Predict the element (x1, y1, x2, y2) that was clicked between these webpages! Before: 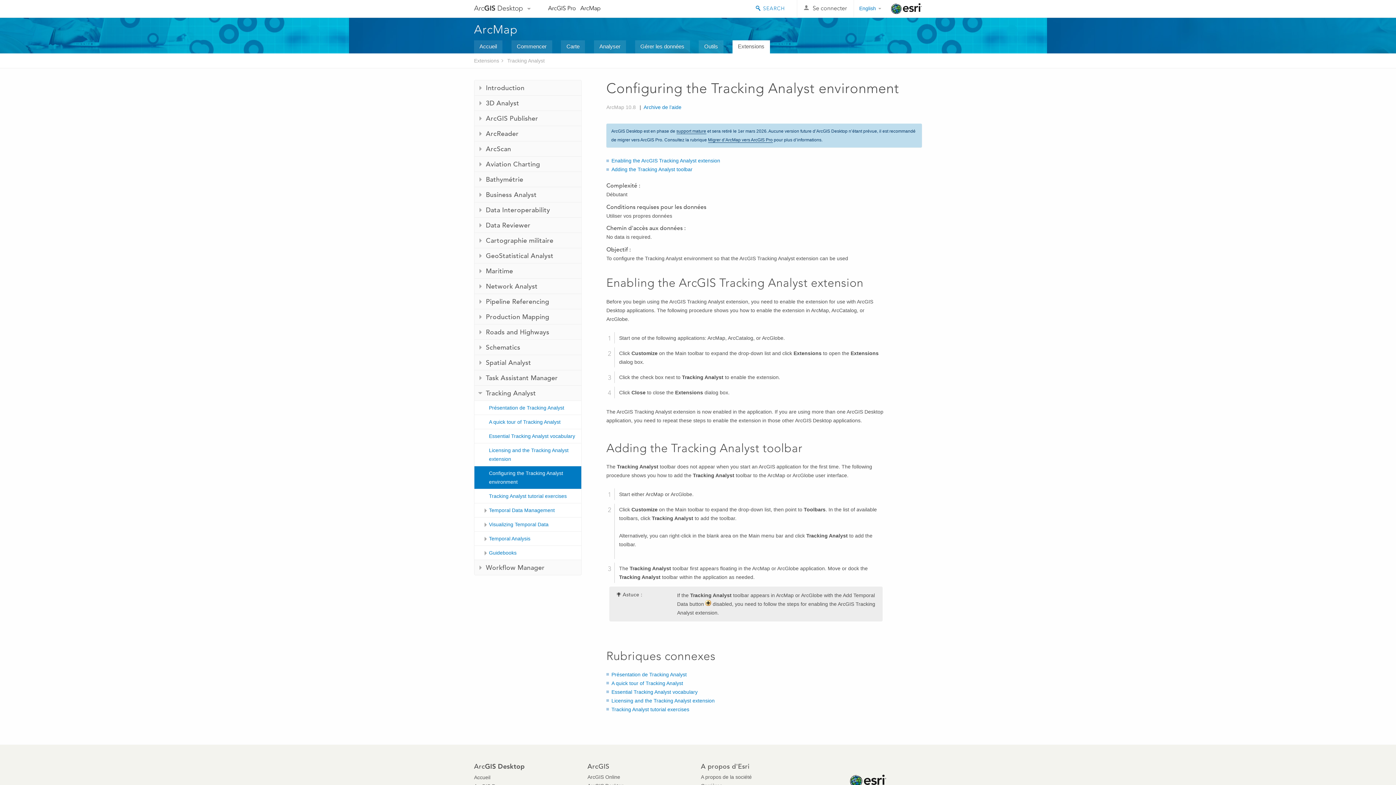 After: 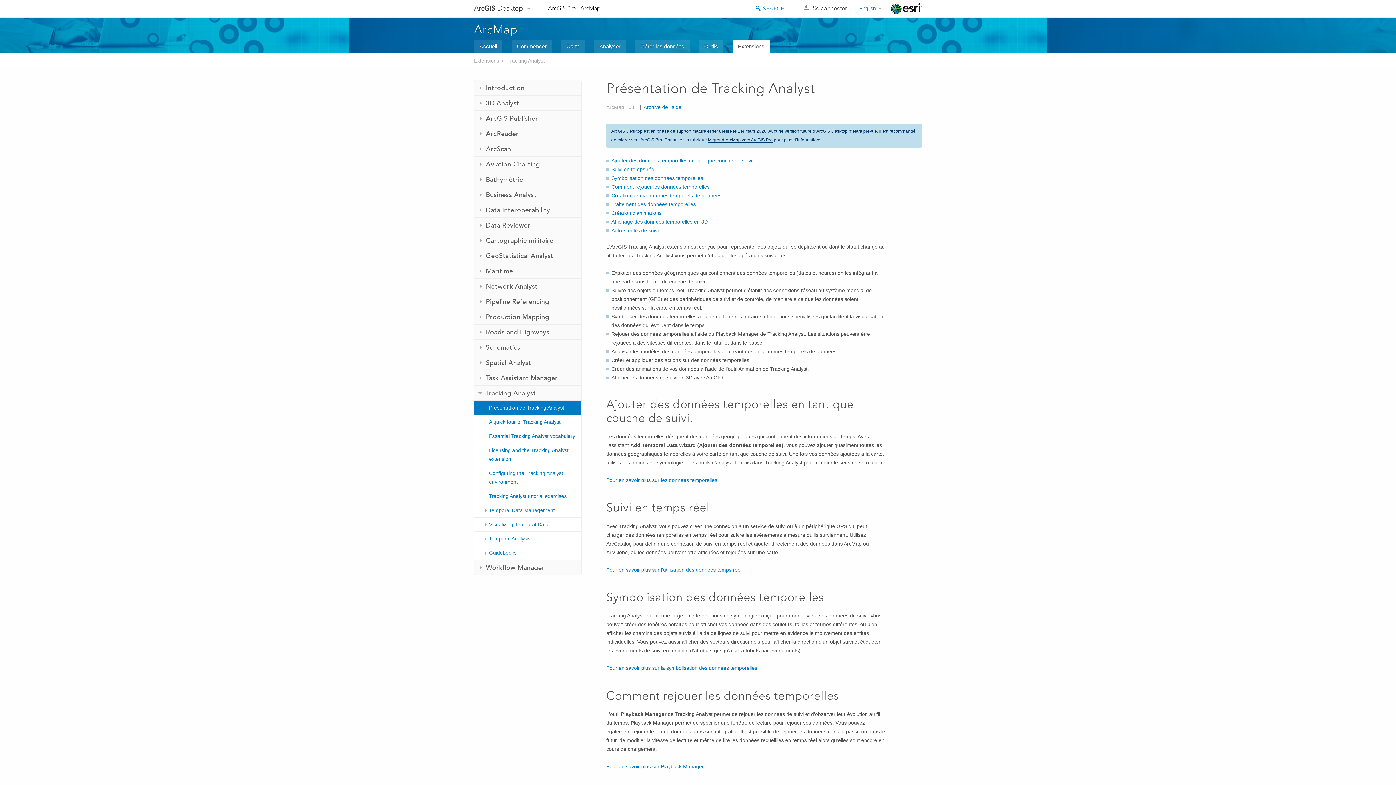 Action: bbox: (611, 672, 686, 677) label: Présentation de Tracking Analyst